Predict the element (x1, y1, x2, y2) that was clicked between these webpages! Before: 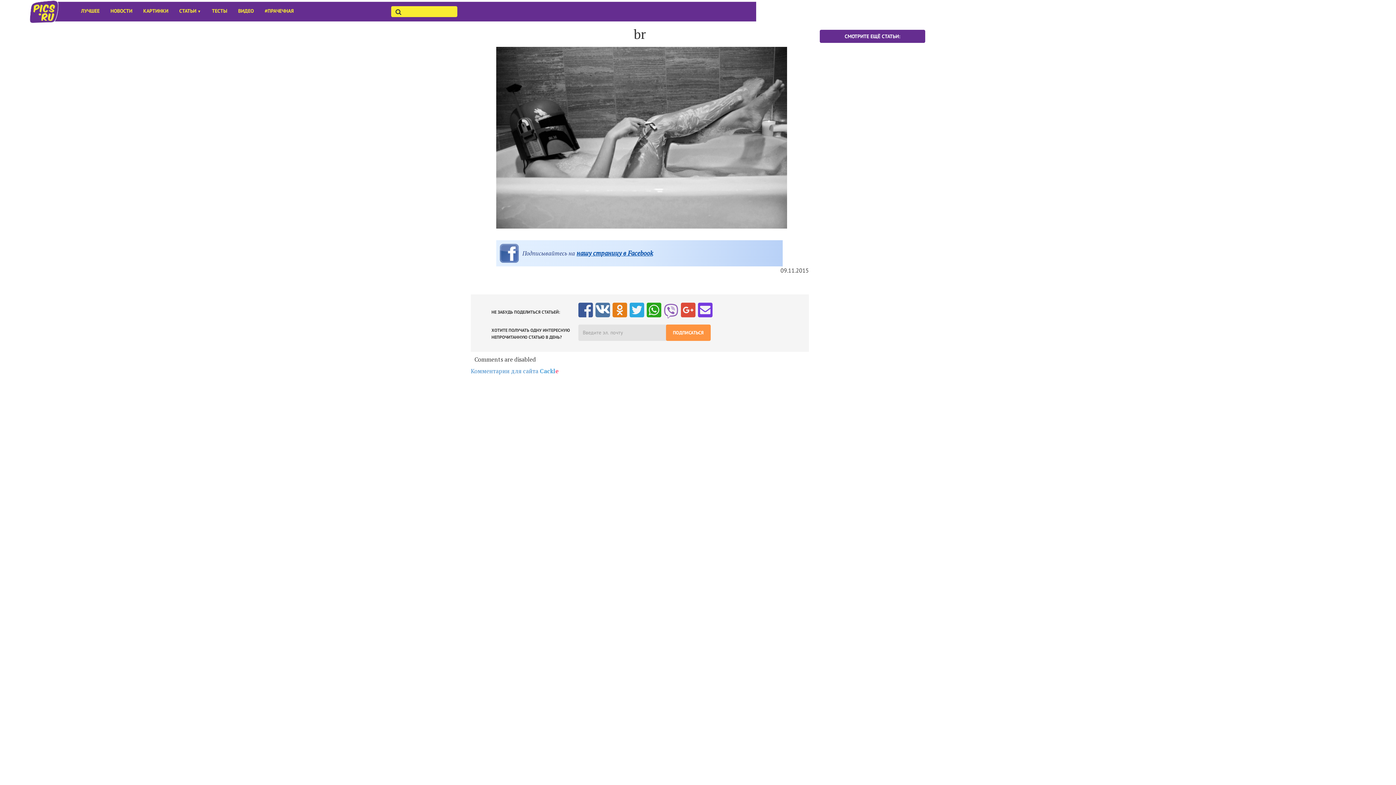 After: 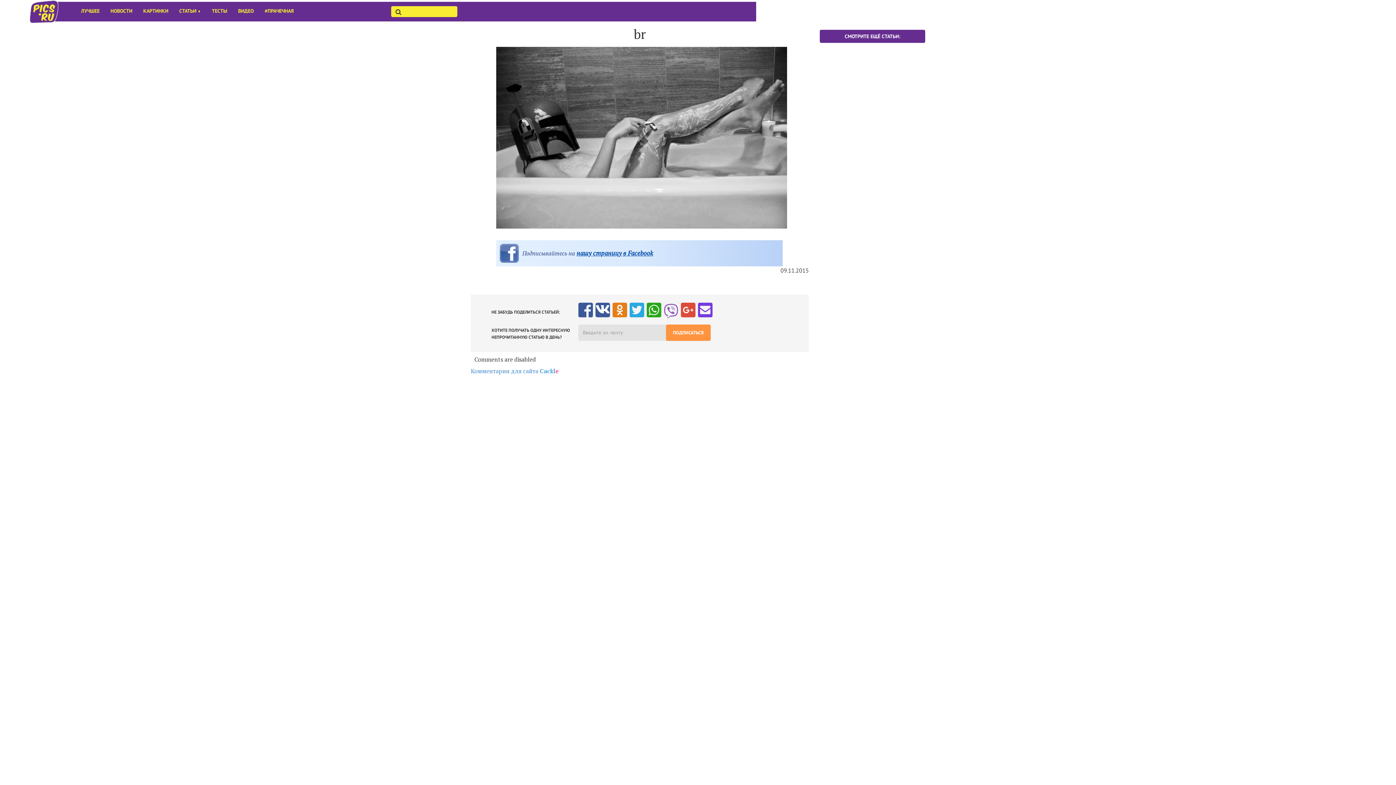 Action: bbox: (595, 302, 610, 317)